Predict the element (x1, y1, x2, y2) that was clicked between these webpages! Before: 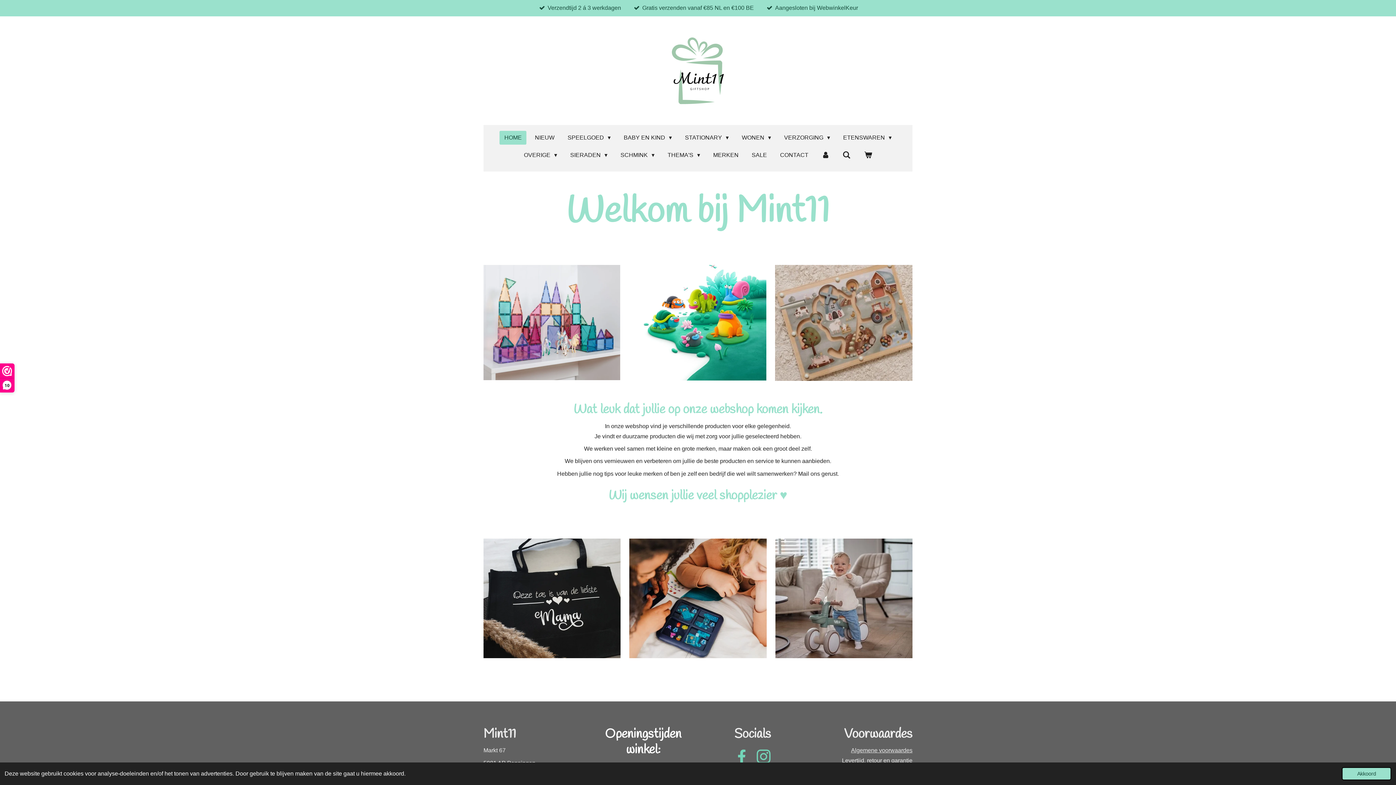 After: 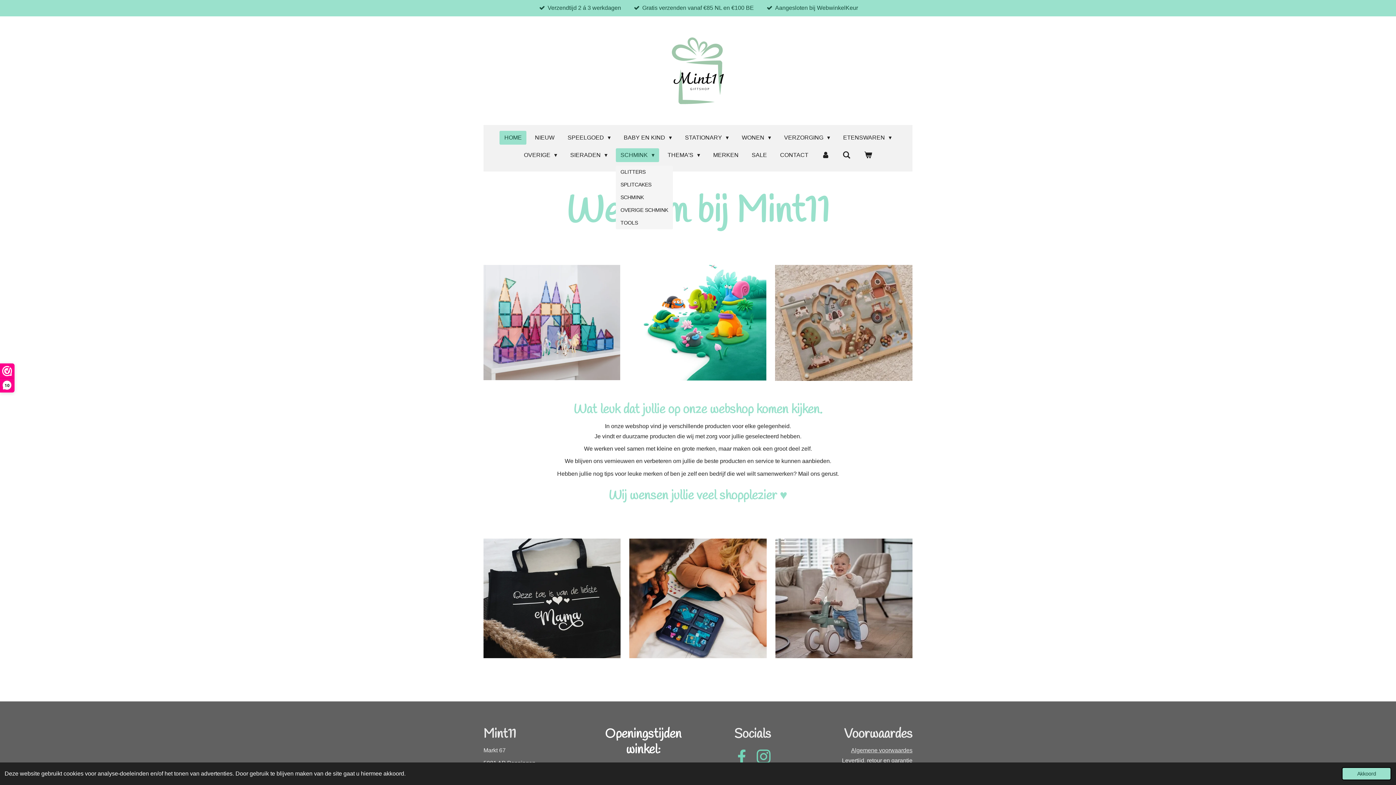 Action: label: SCHMINK  bbox: (615, 148, 659, 162)